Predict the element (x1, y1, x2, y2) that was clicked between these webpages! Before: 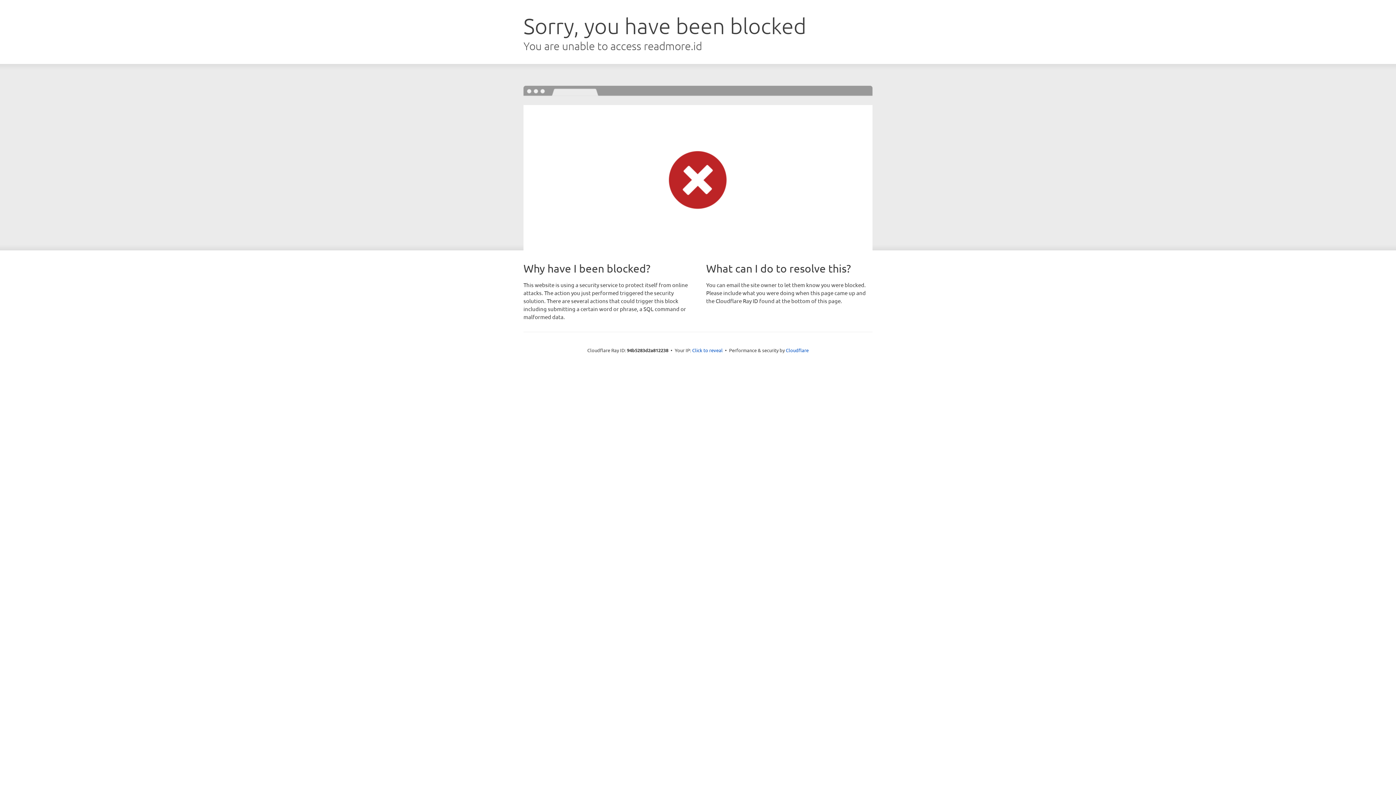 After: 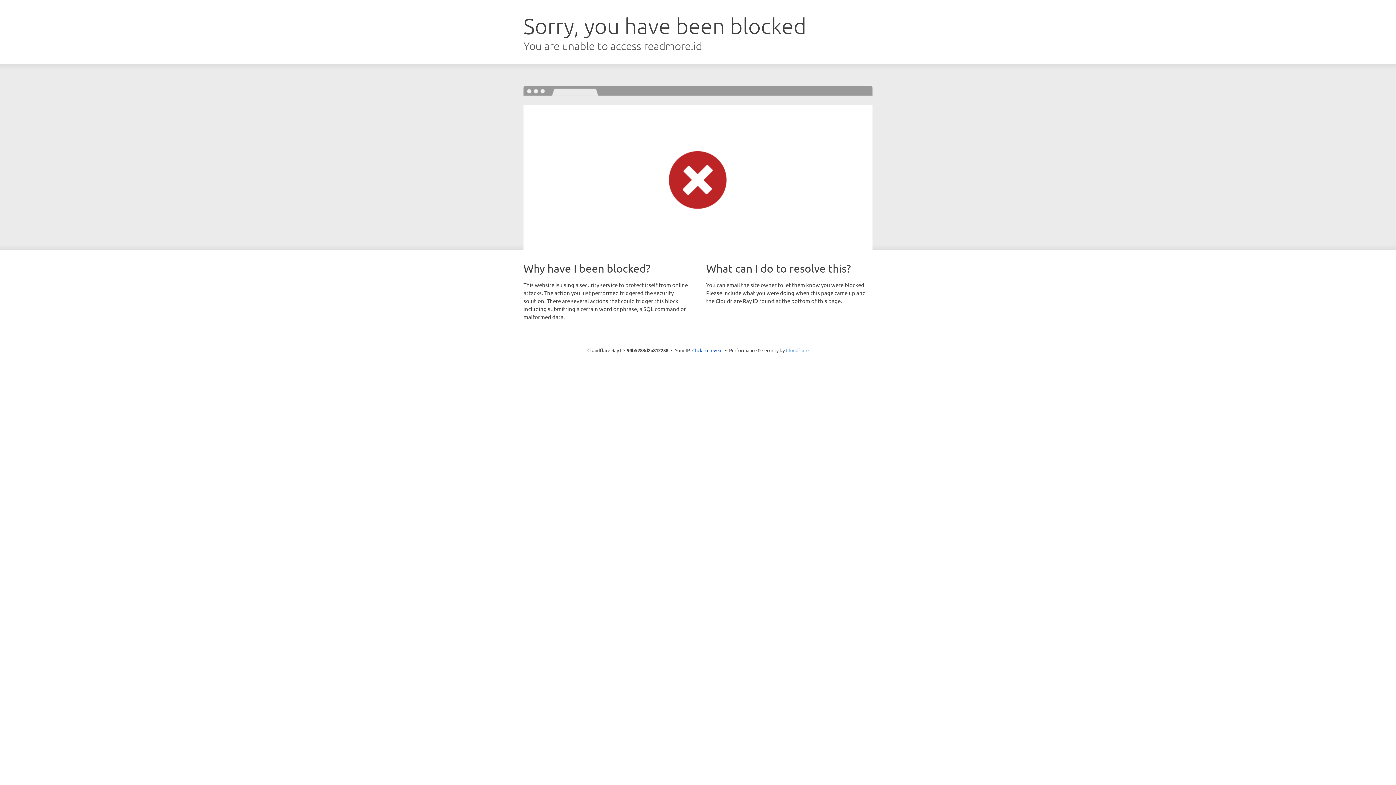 Action: label: Cloudflare bbox: (786, 347, 808, 353)